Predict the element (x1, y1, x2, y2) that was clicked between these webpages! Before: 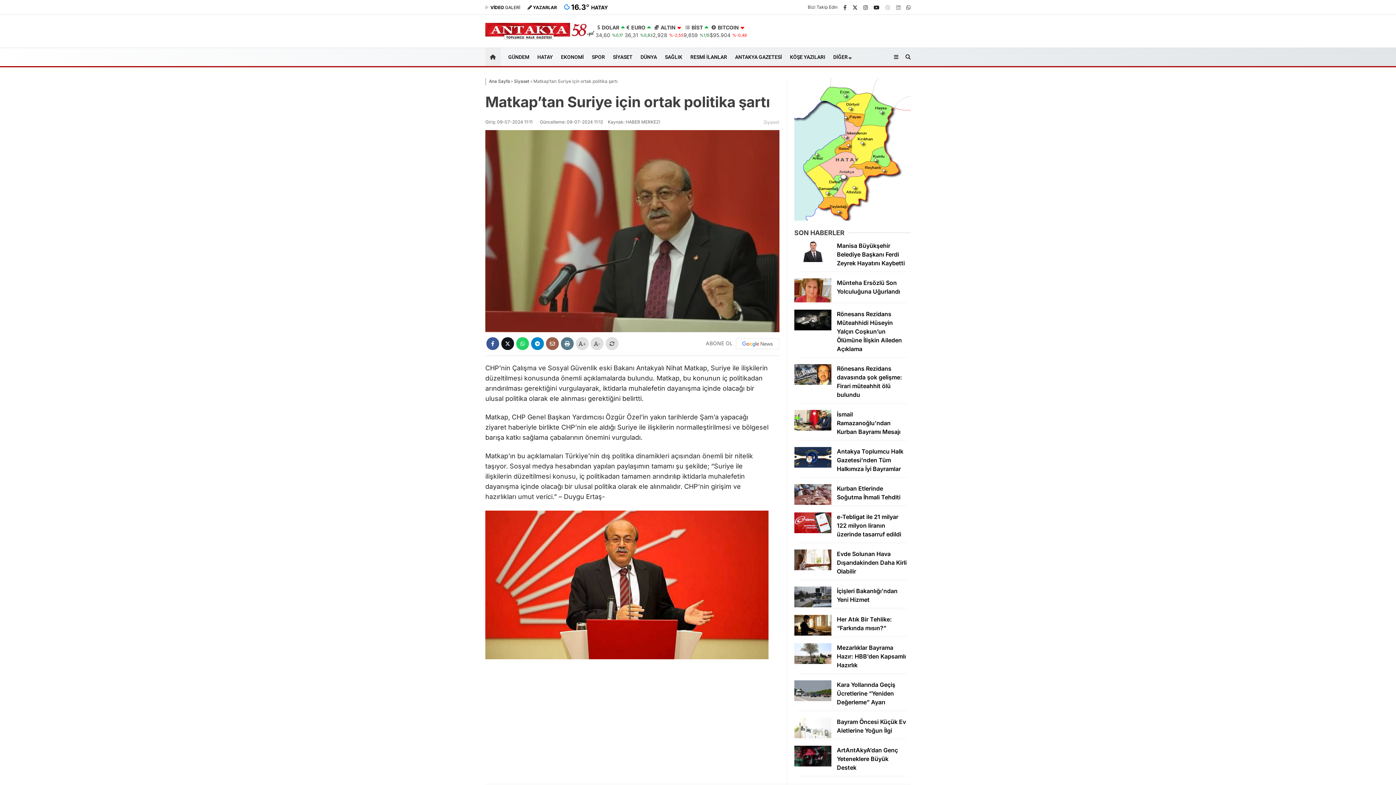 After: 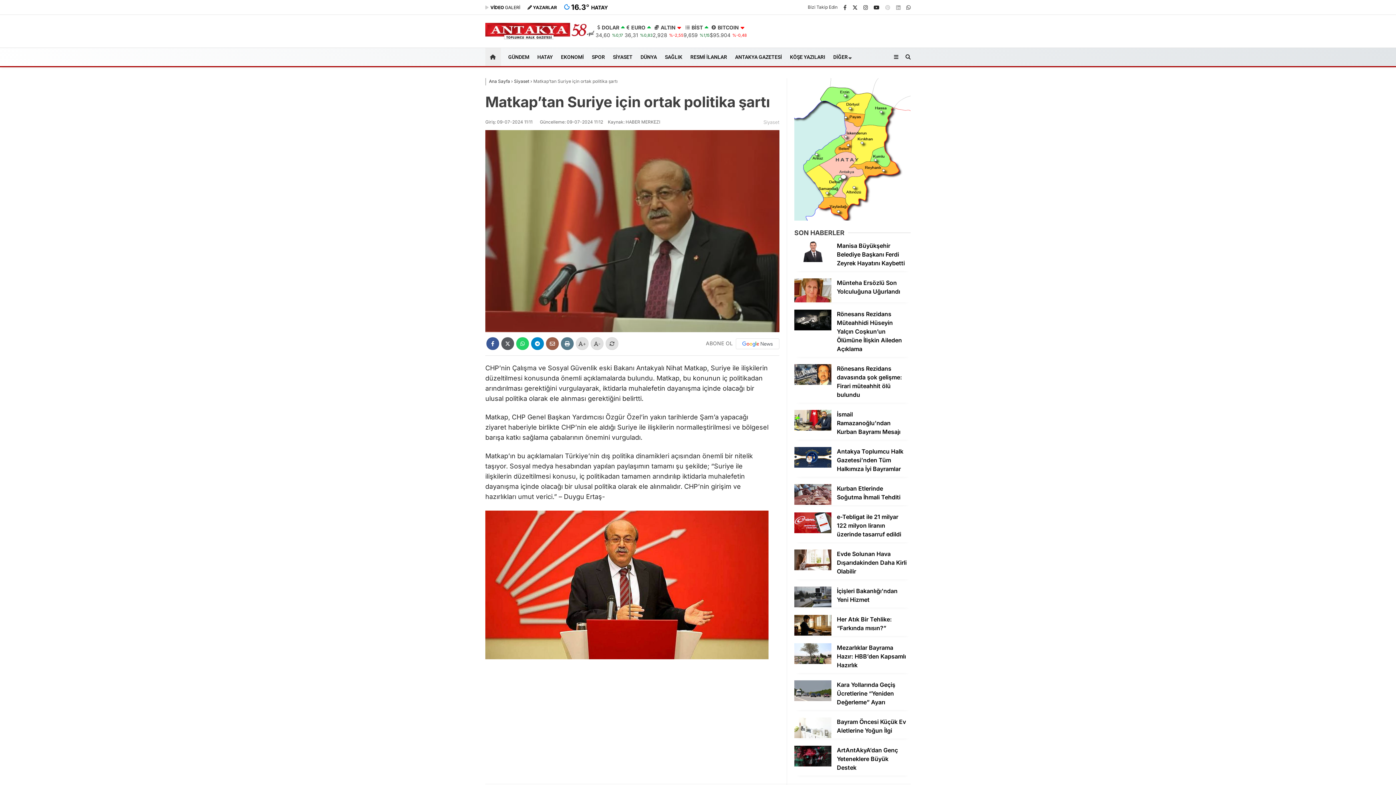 Action: bbox: (501, 337, 514, 350) label: X'te Paylaş